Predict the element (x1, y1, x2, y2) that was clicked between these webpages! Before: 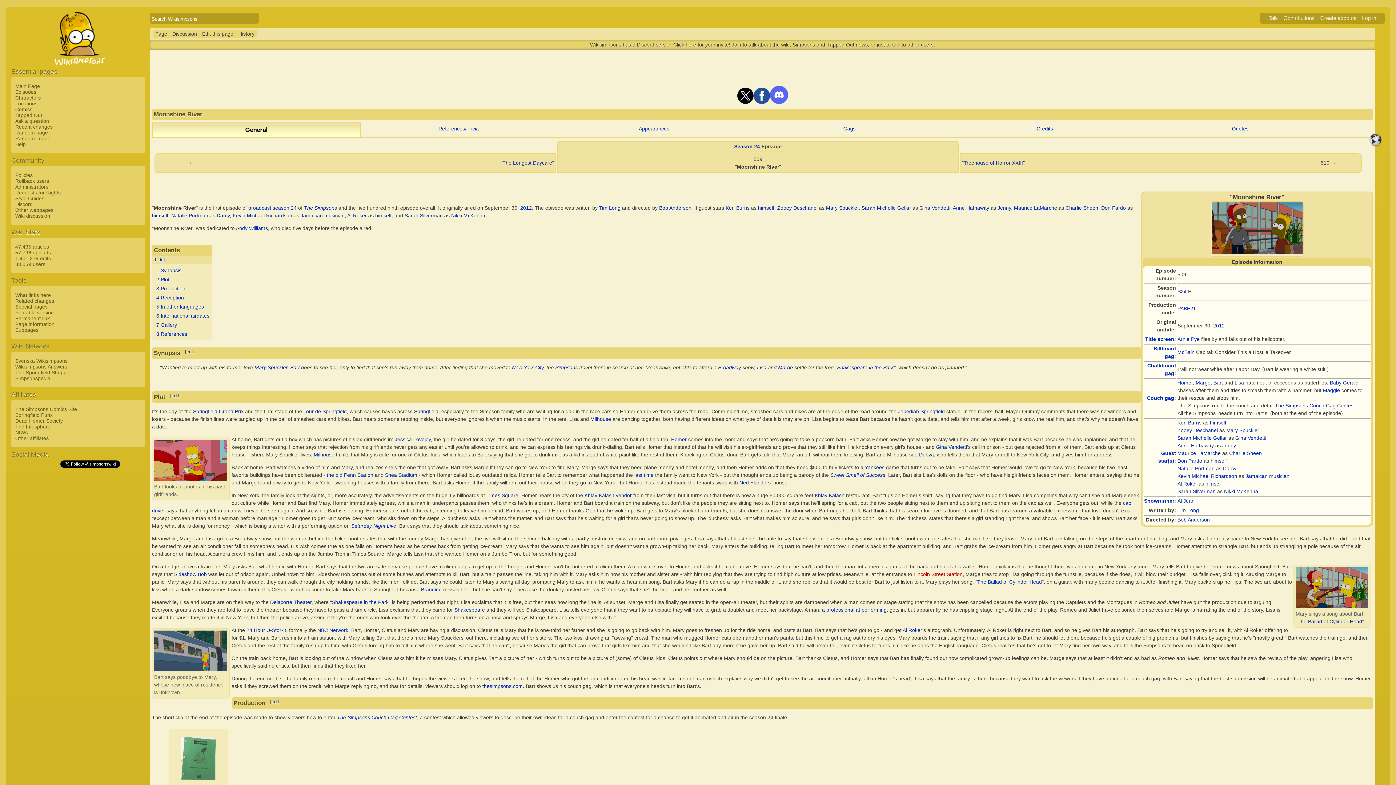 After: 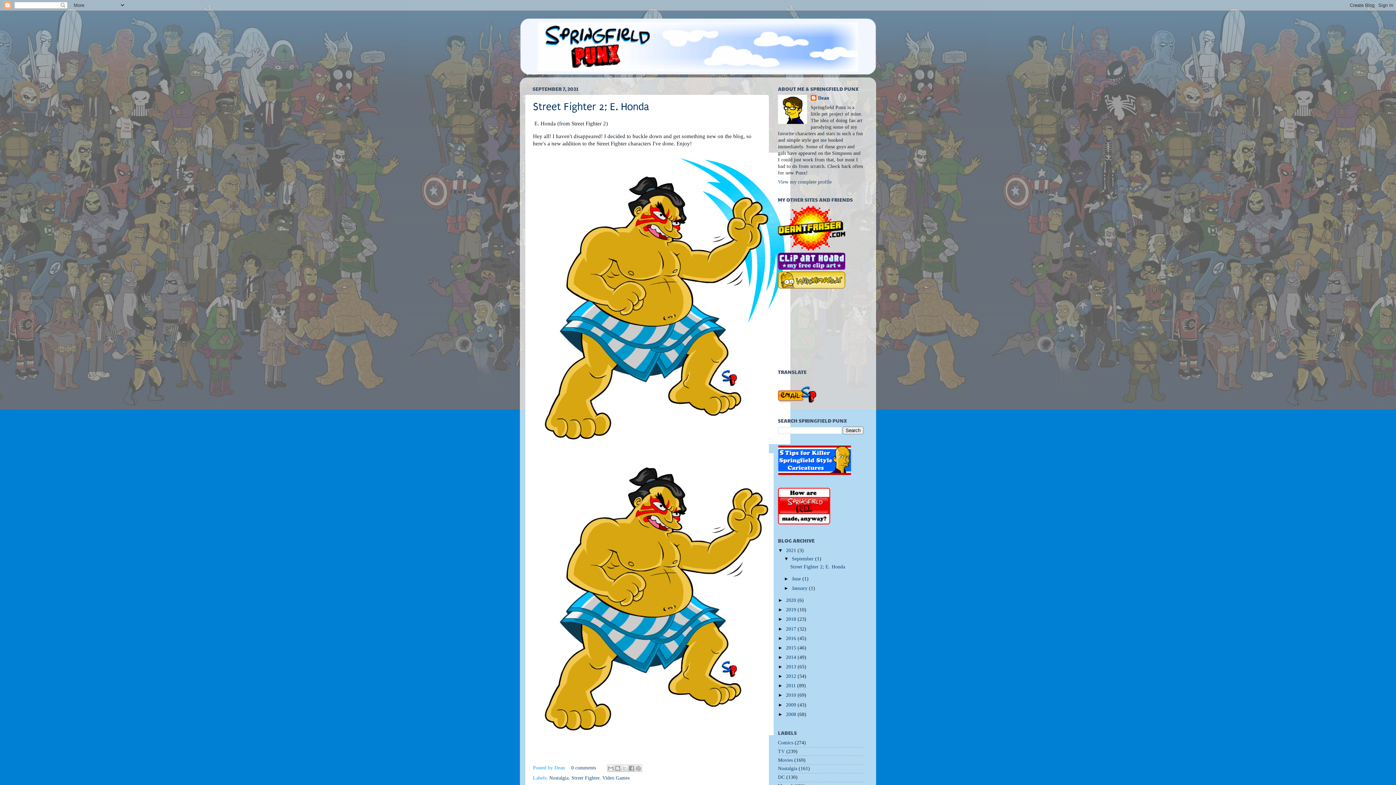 Action: bbox: (13, 412, 52, 418) label: Springfield Punx